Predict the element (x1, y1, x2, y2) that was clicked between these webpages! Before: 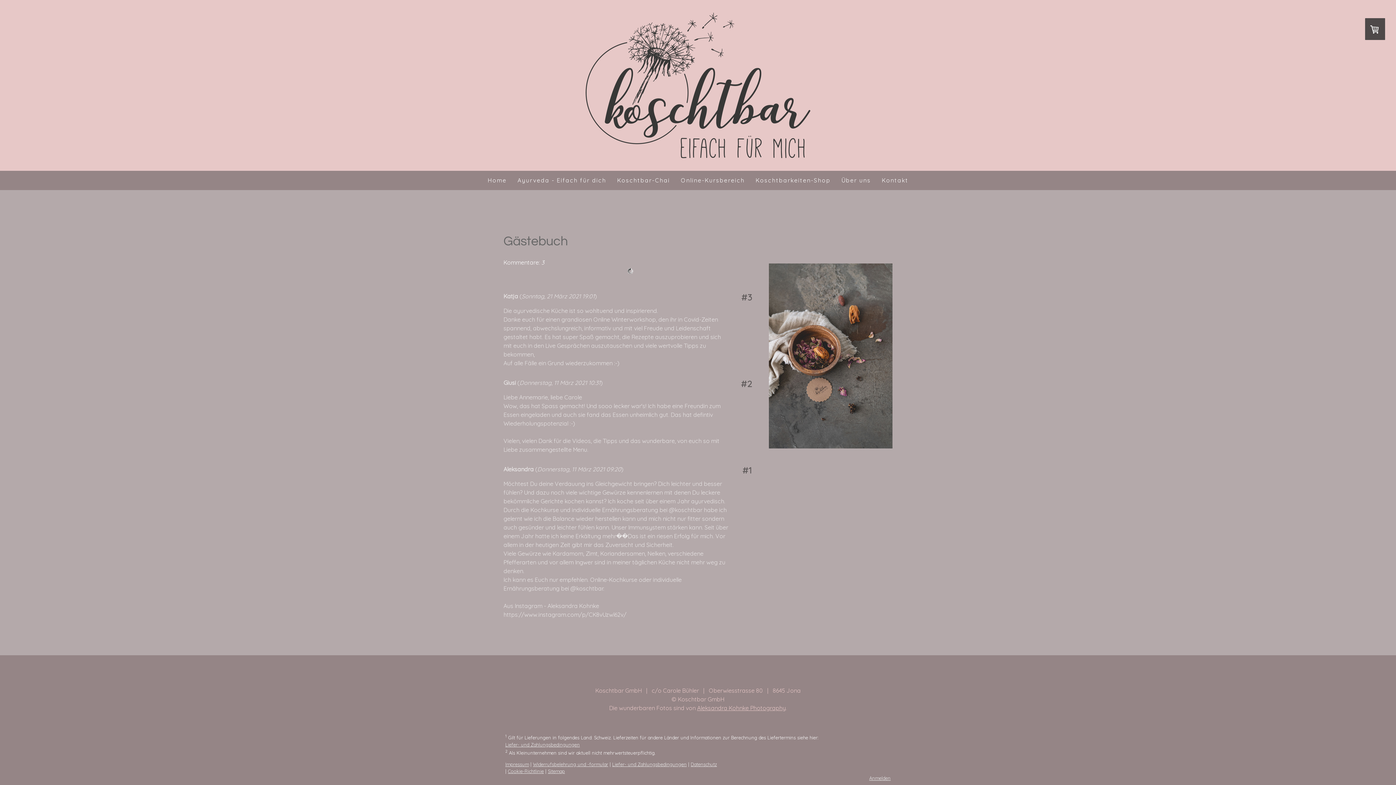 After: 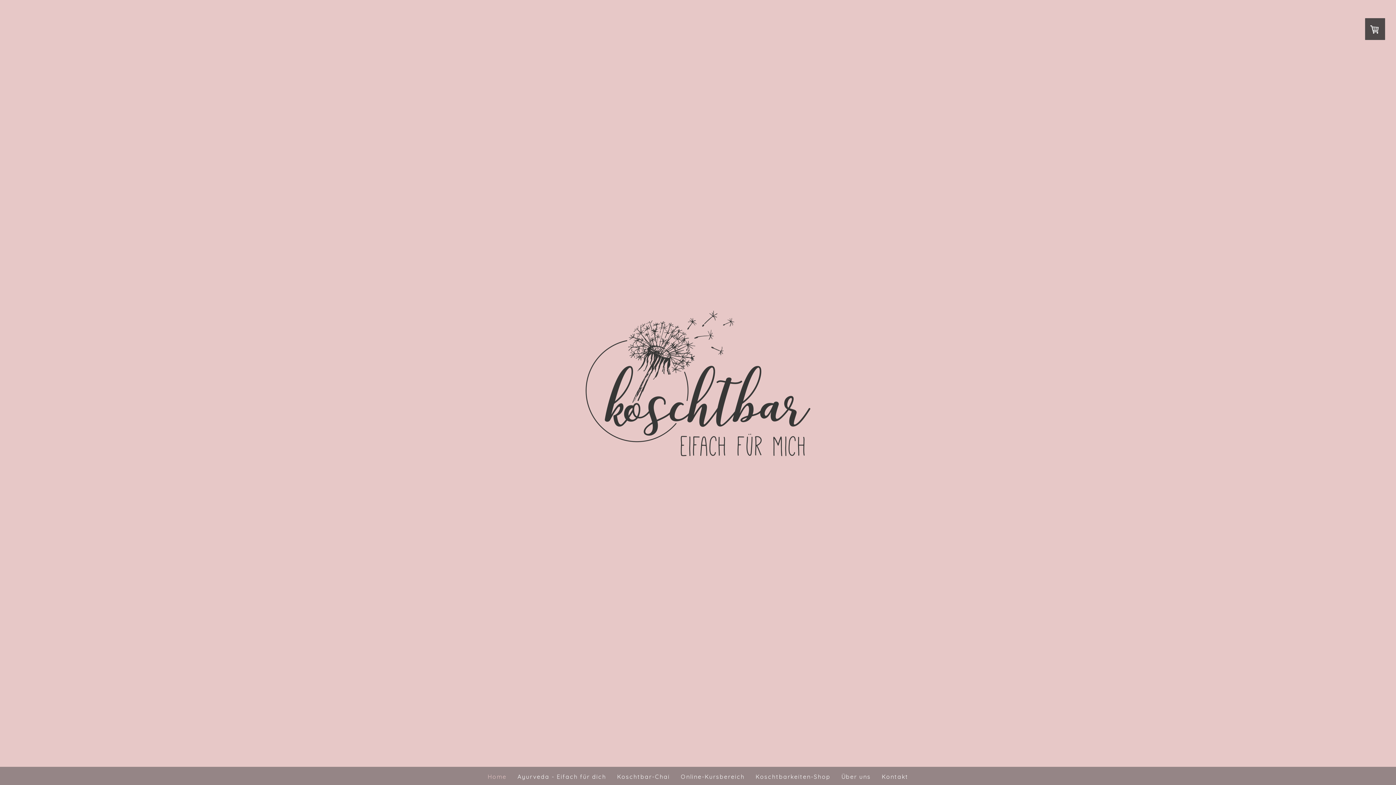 Action: label: Home bbox: (482, 170, 512, 190)